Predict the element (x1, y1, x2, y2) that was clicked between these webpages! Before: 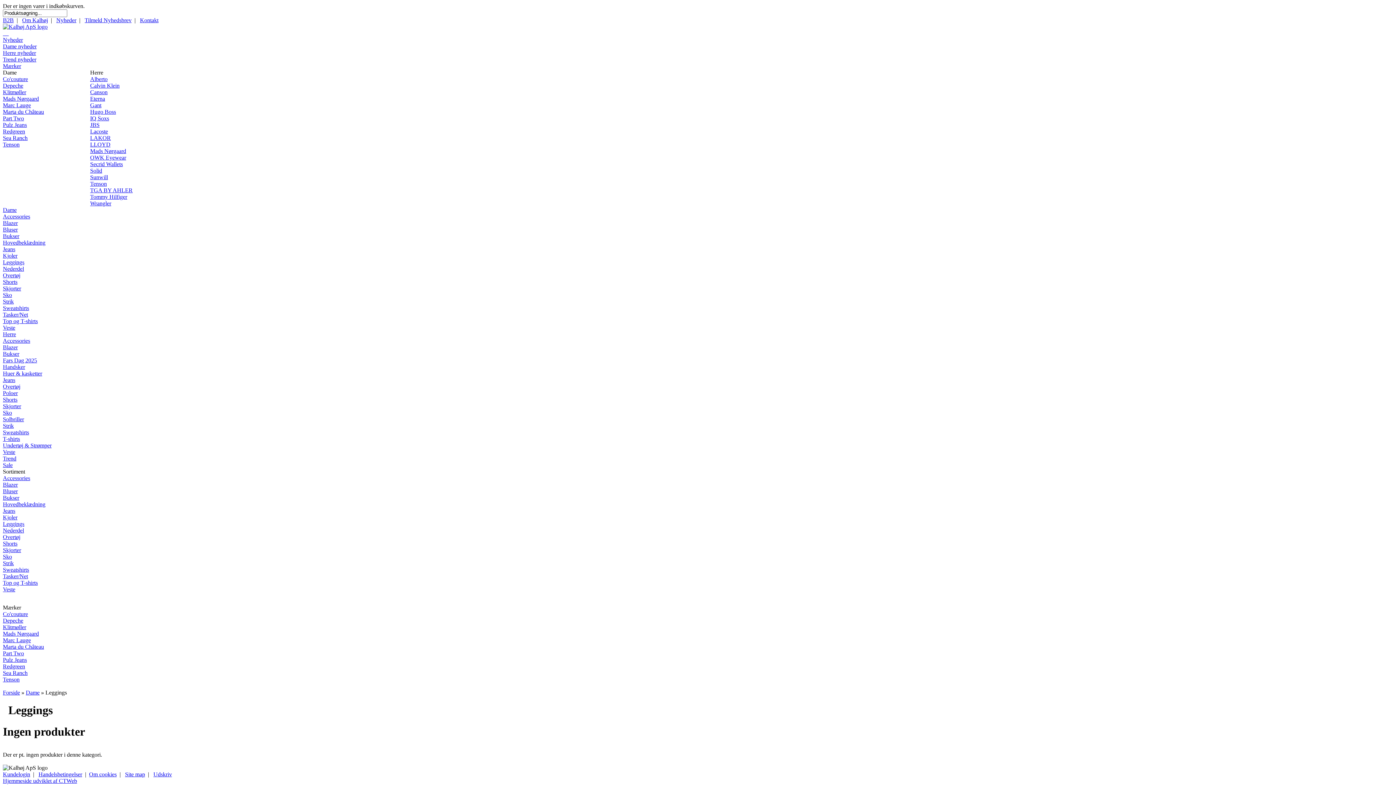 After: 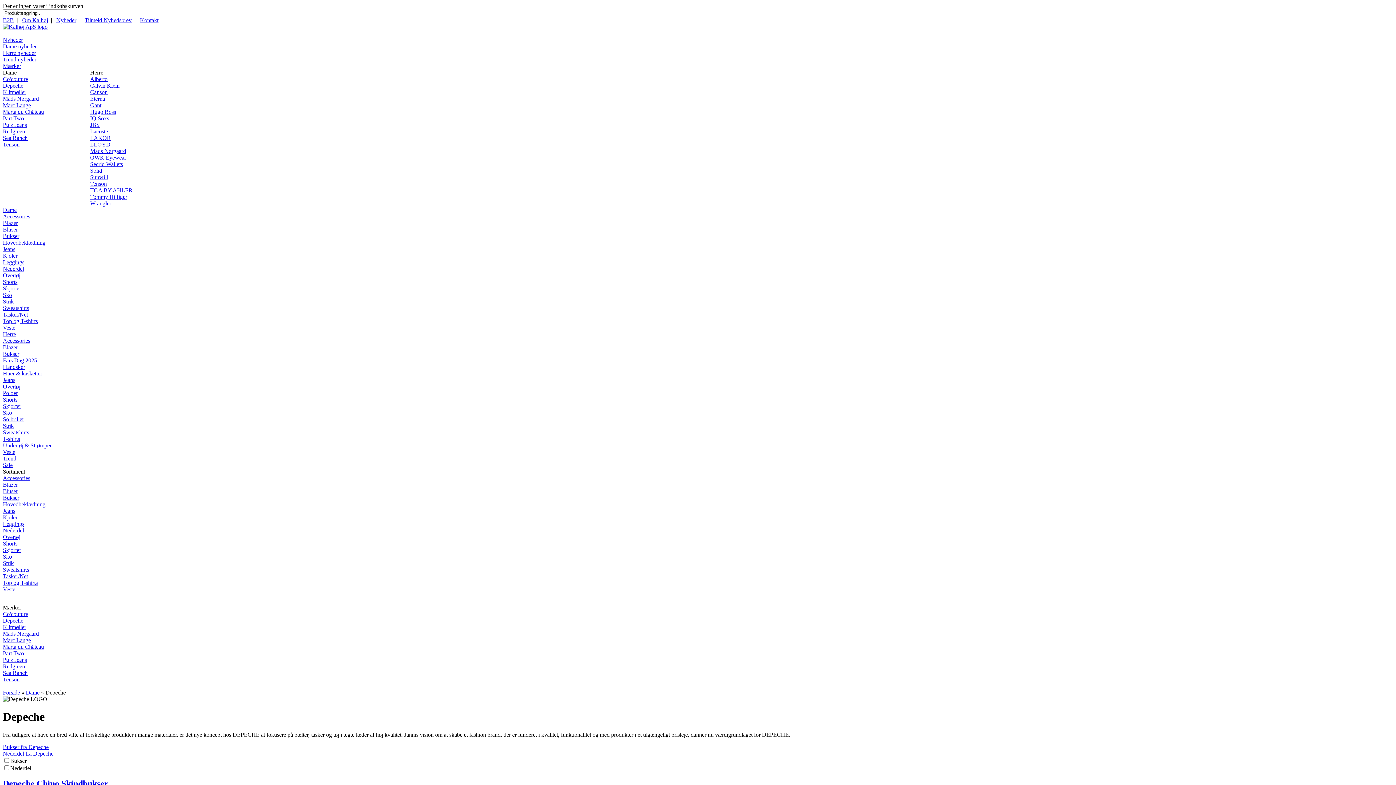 Action: label: Depeche bbox: (2, 617, 23, 624)